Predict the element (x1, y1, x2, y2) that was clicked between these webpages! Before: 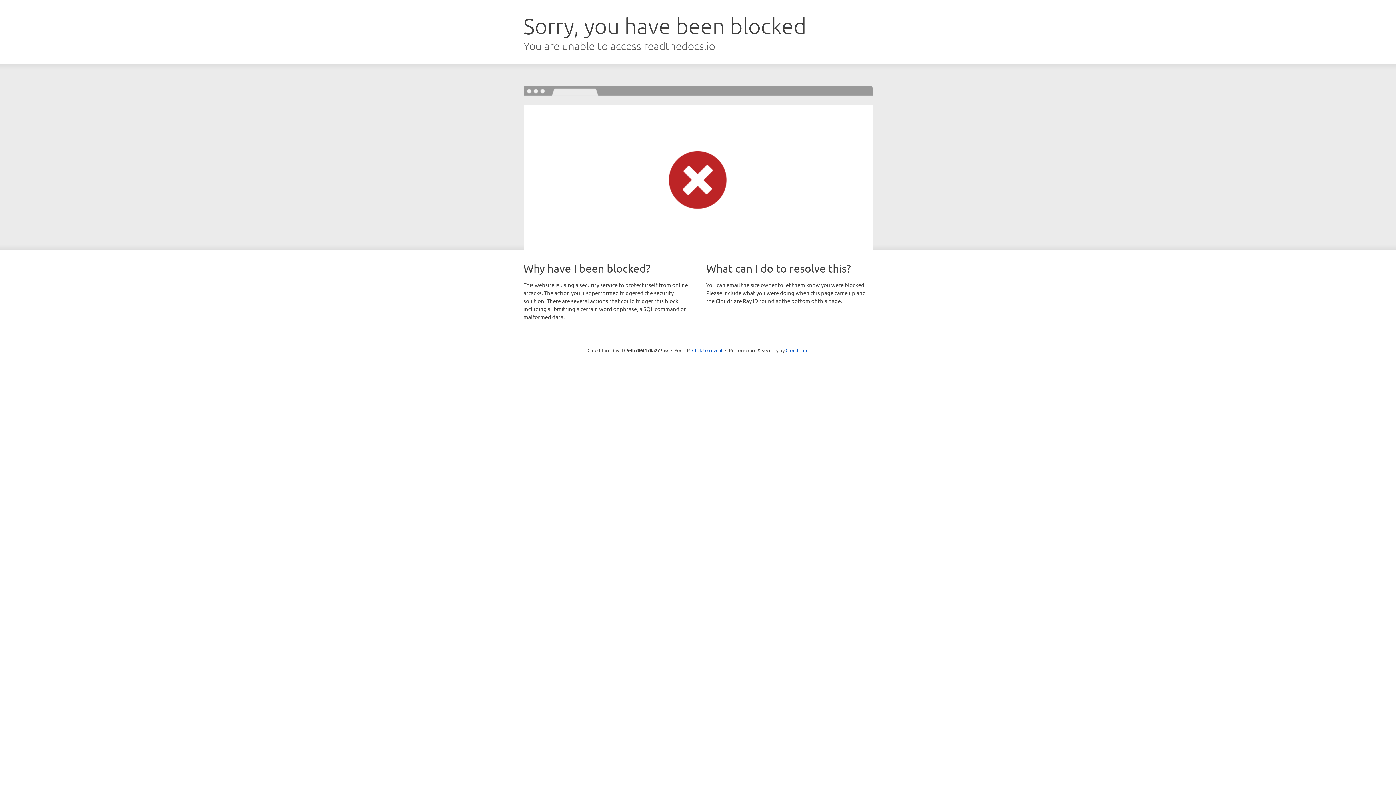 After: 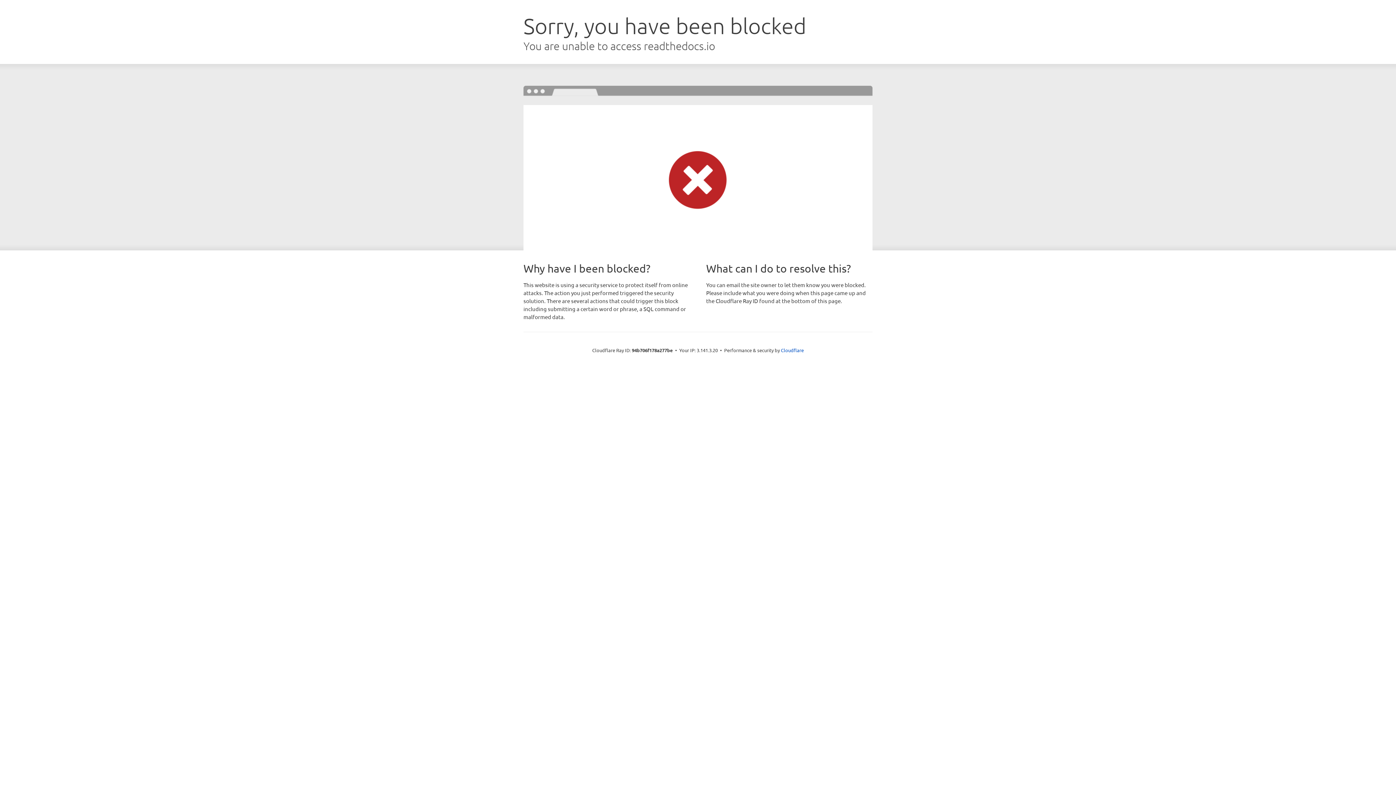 Action: bbox: (692, 346, 722, 353) label: Click to reveal